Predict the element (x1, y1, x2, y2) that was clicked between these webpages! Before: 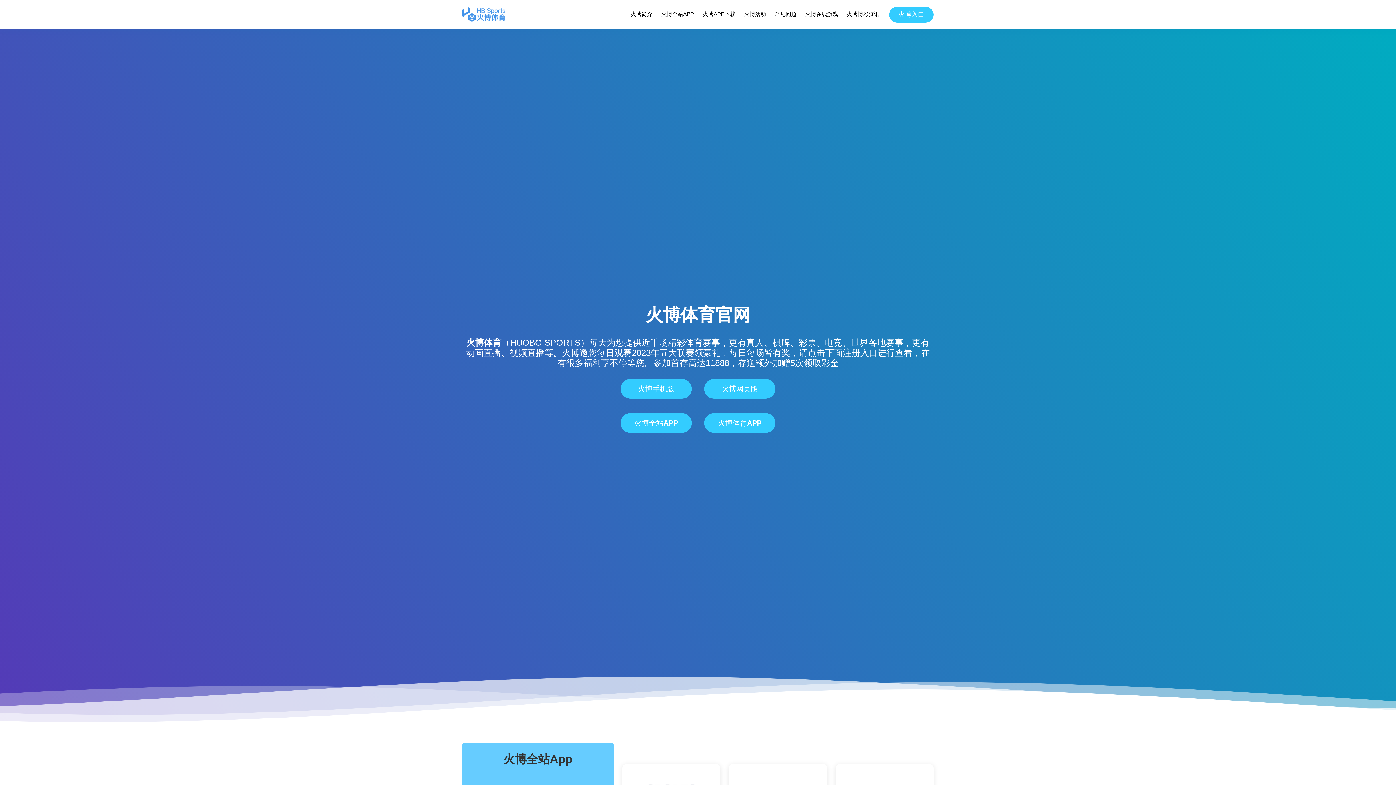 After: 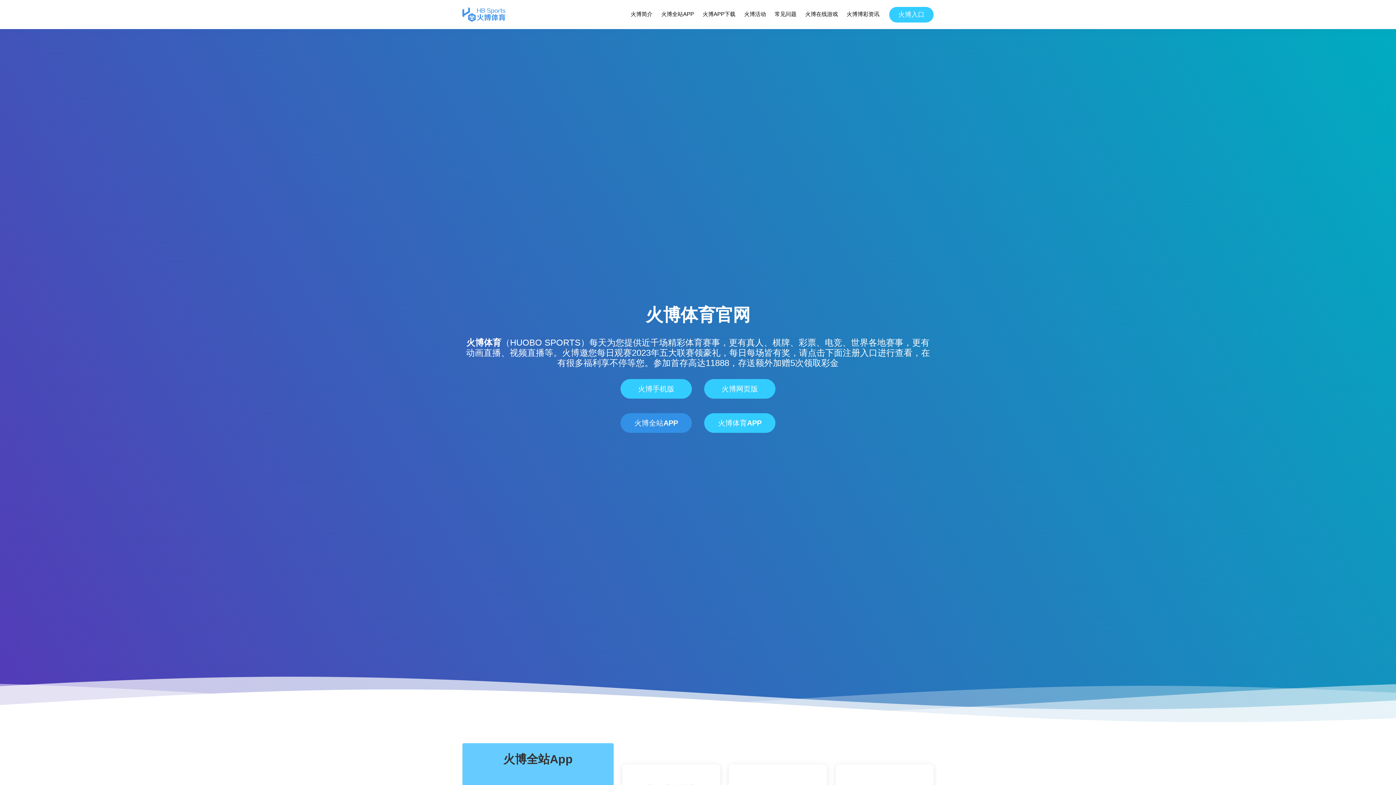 Action: bbox: (620, 413, 692, 433) label: 火博全站APP